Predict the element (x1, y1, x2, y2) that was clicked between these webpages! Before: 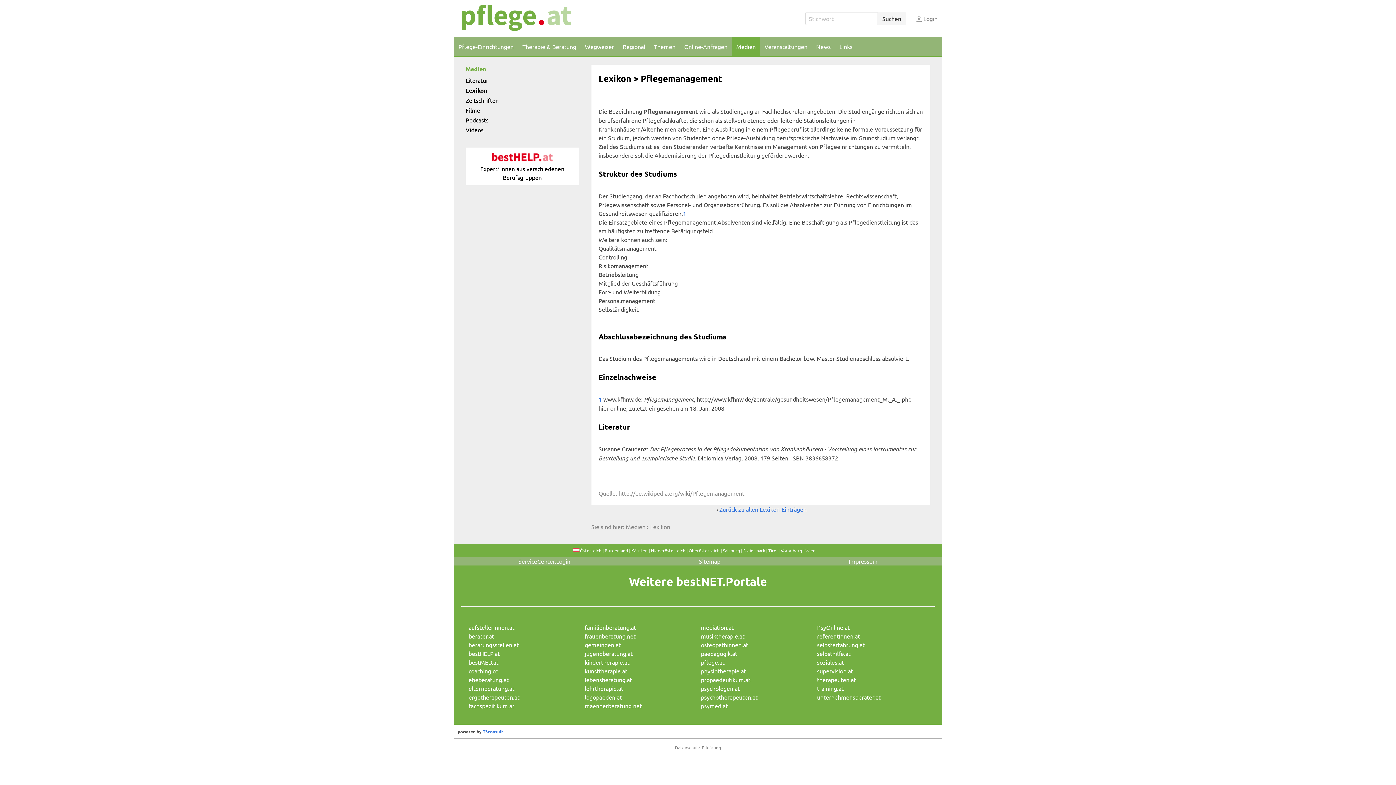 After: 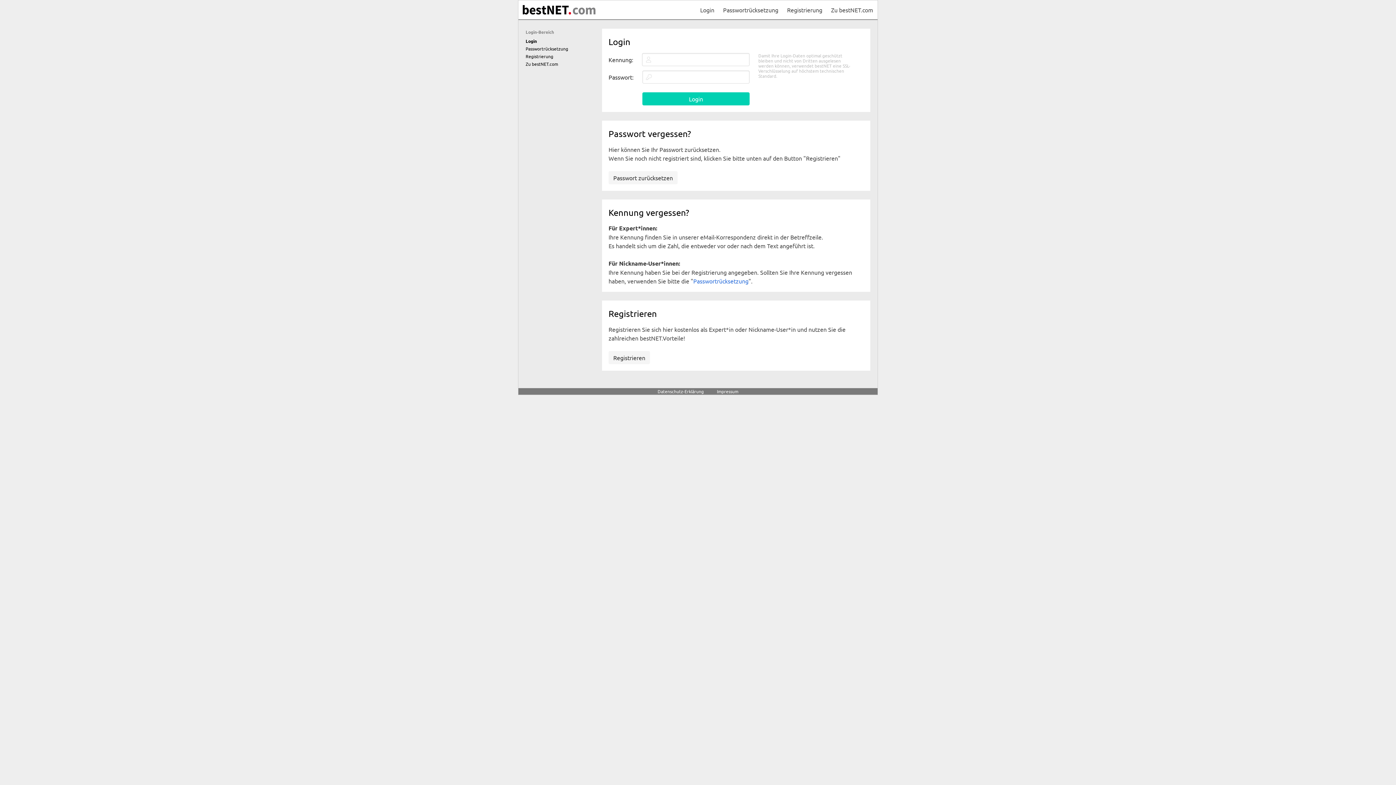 Action: bbox: (914, 14, 937, 22) label: Login